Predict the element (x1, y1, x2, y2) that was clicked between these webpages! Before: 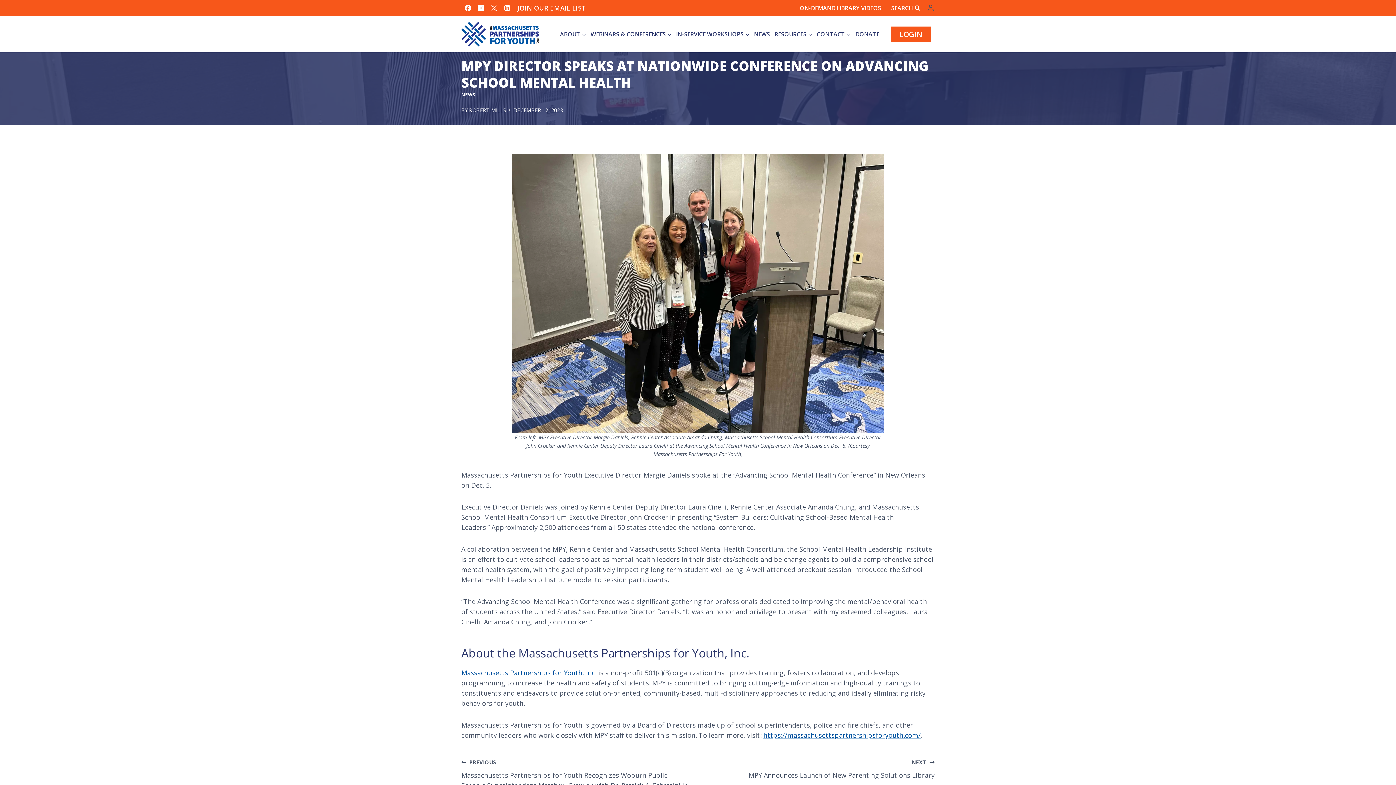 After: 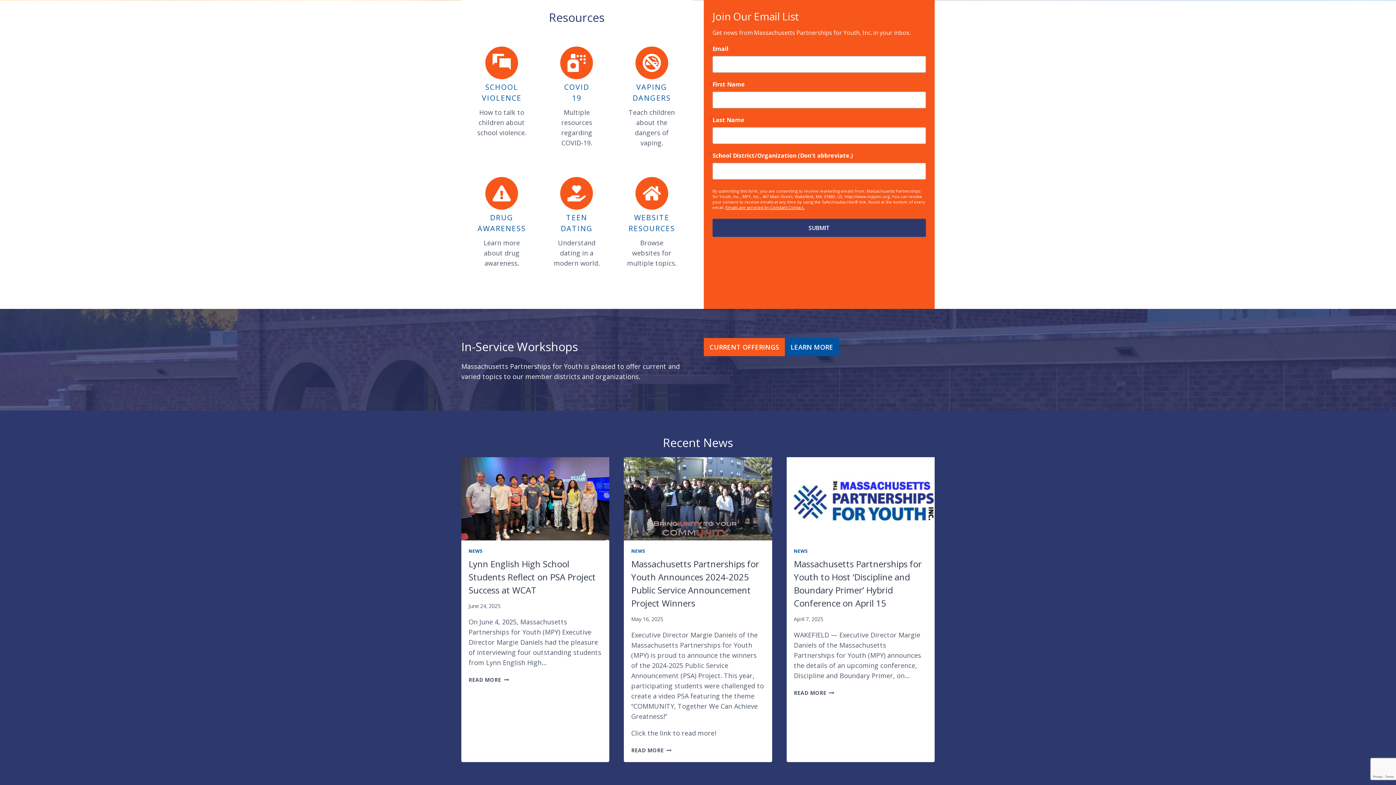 Action: bbox: (517, 3, 586, 12) label: JOIN OUR EMAIL LIST